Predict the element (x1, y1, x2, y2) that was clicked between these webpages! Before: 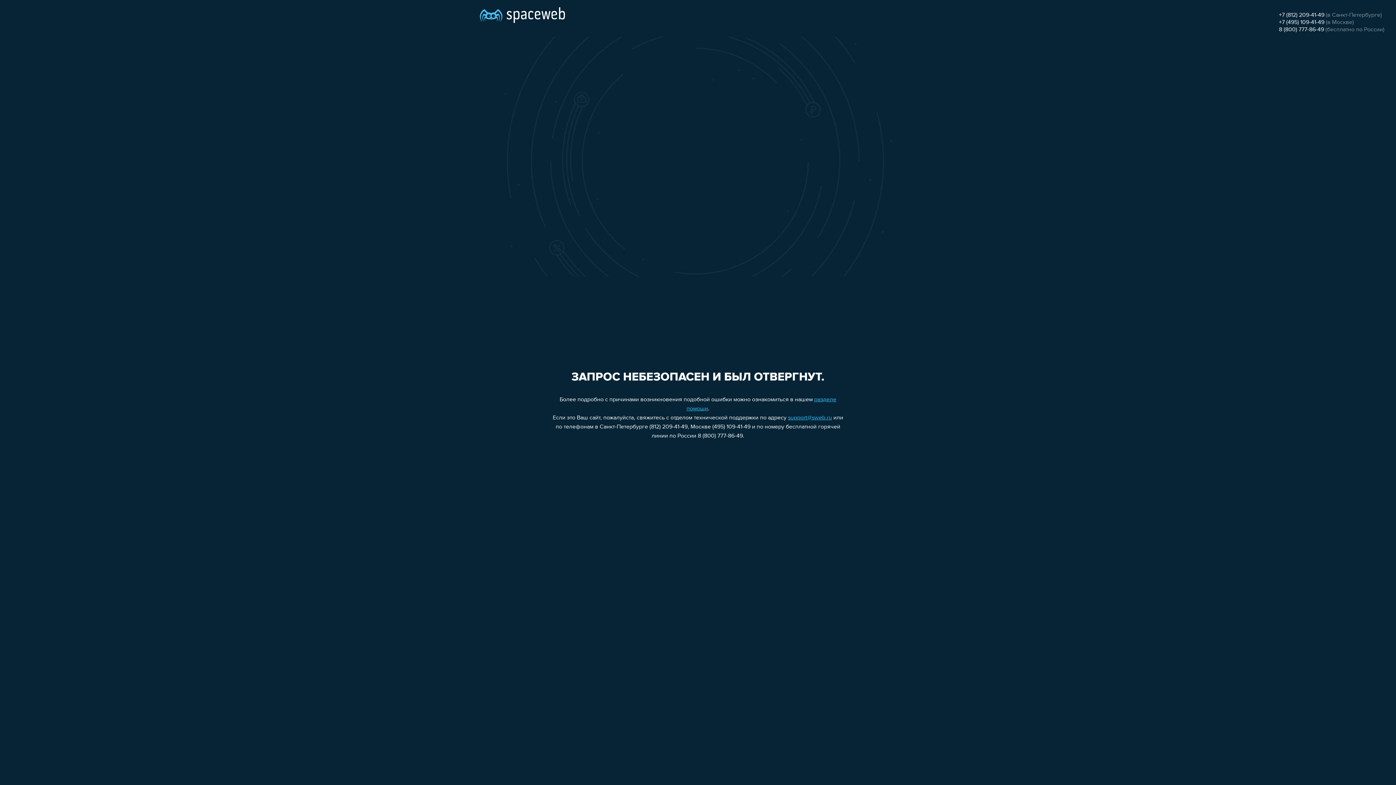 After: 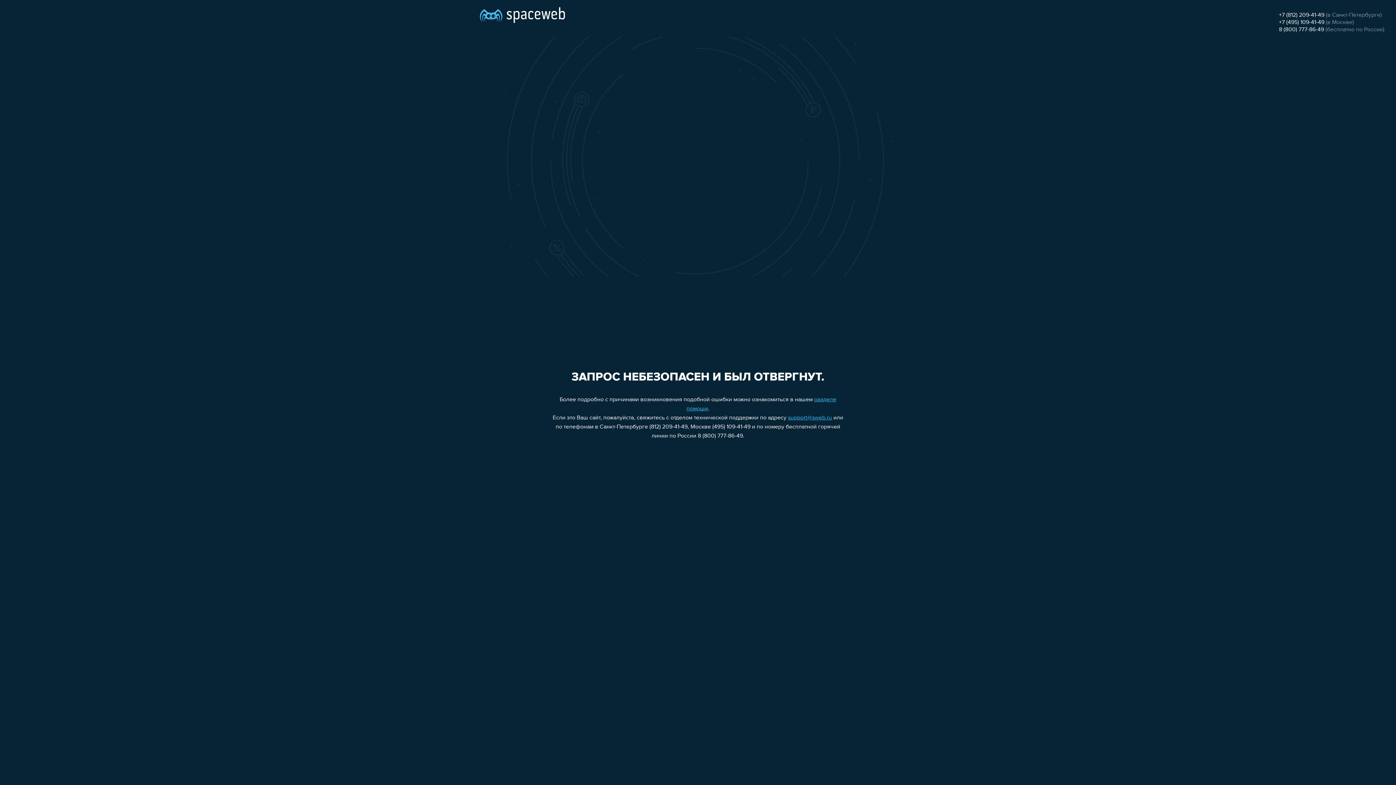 Action: bbox: (788, 415, 832, 421) label: support@sweb.ru